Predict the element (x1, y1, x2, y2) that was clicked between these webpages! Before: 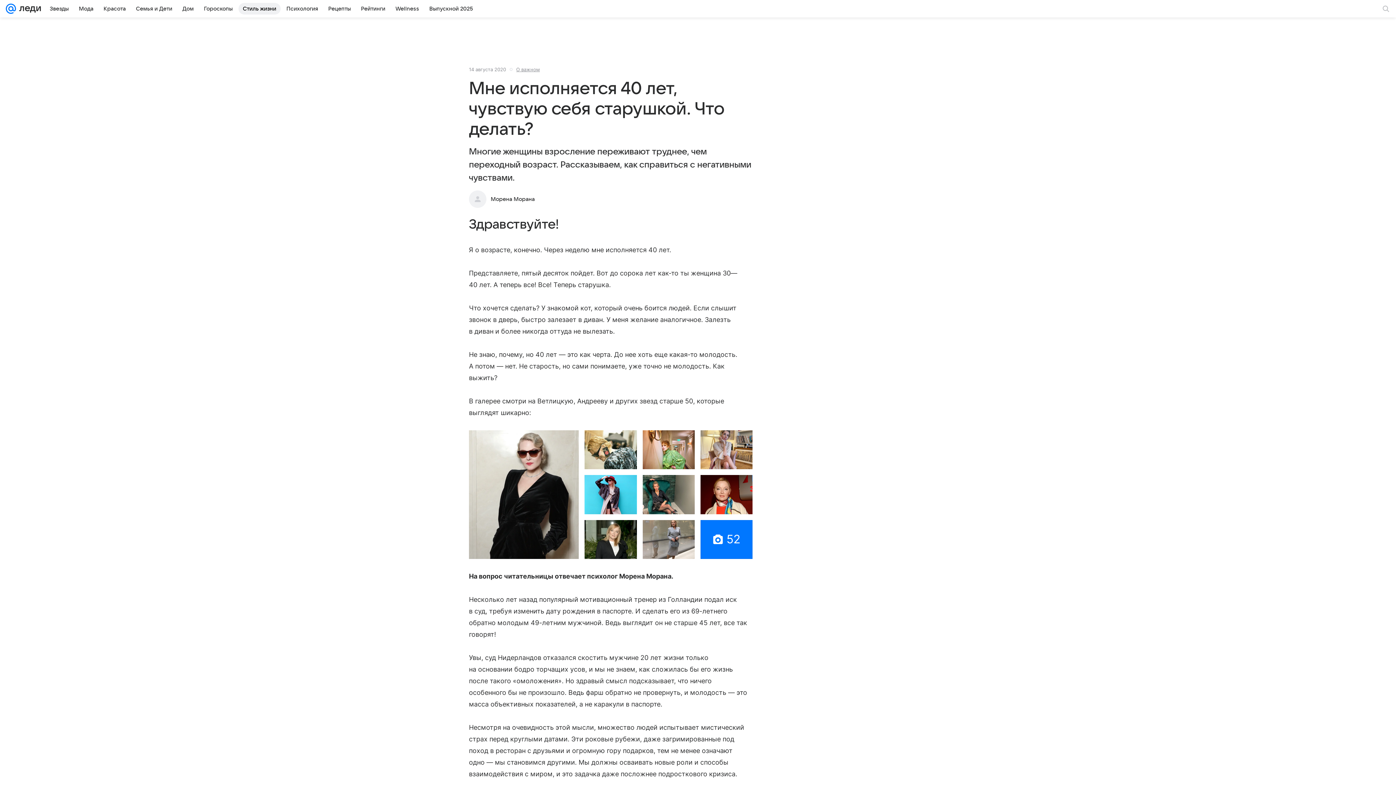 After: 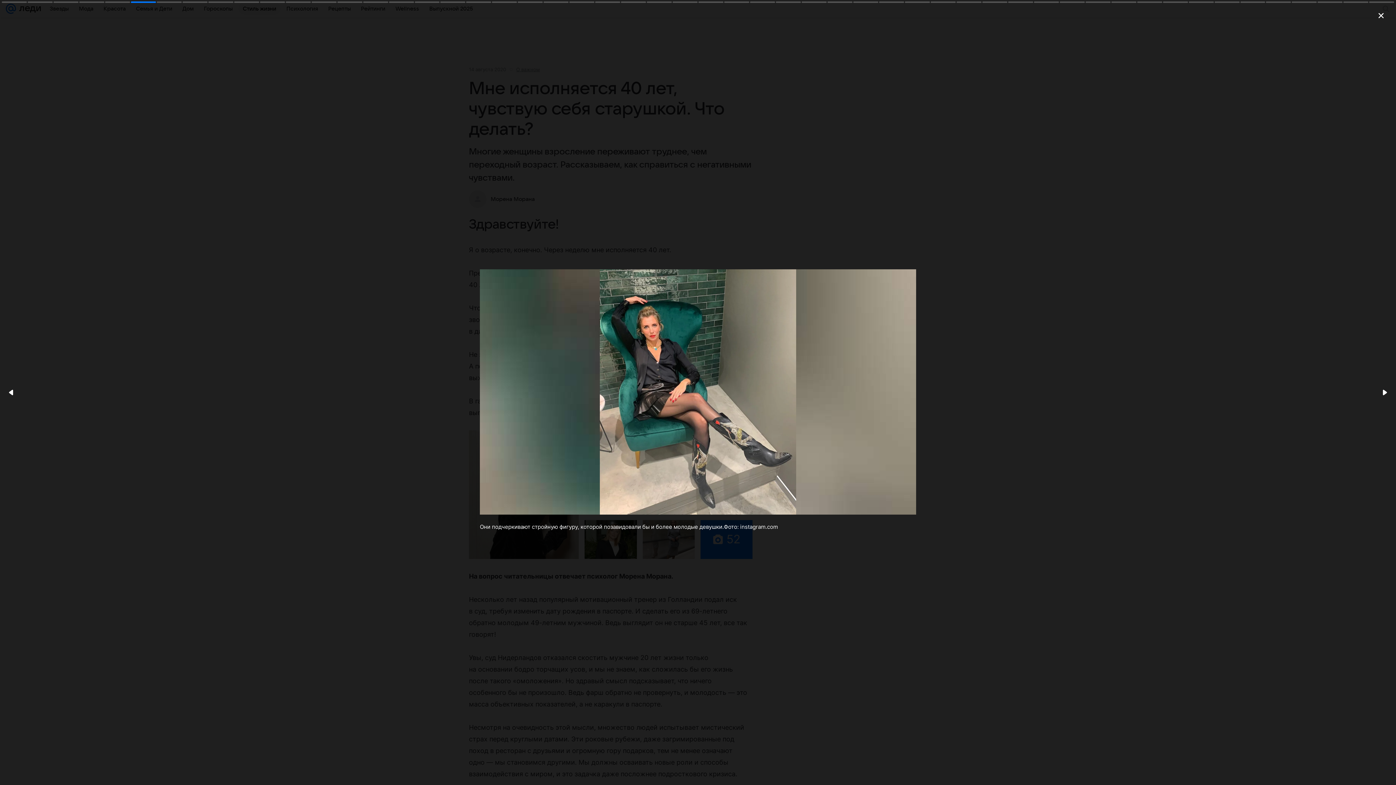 Action: bbox: (642, 475, 694, 514)